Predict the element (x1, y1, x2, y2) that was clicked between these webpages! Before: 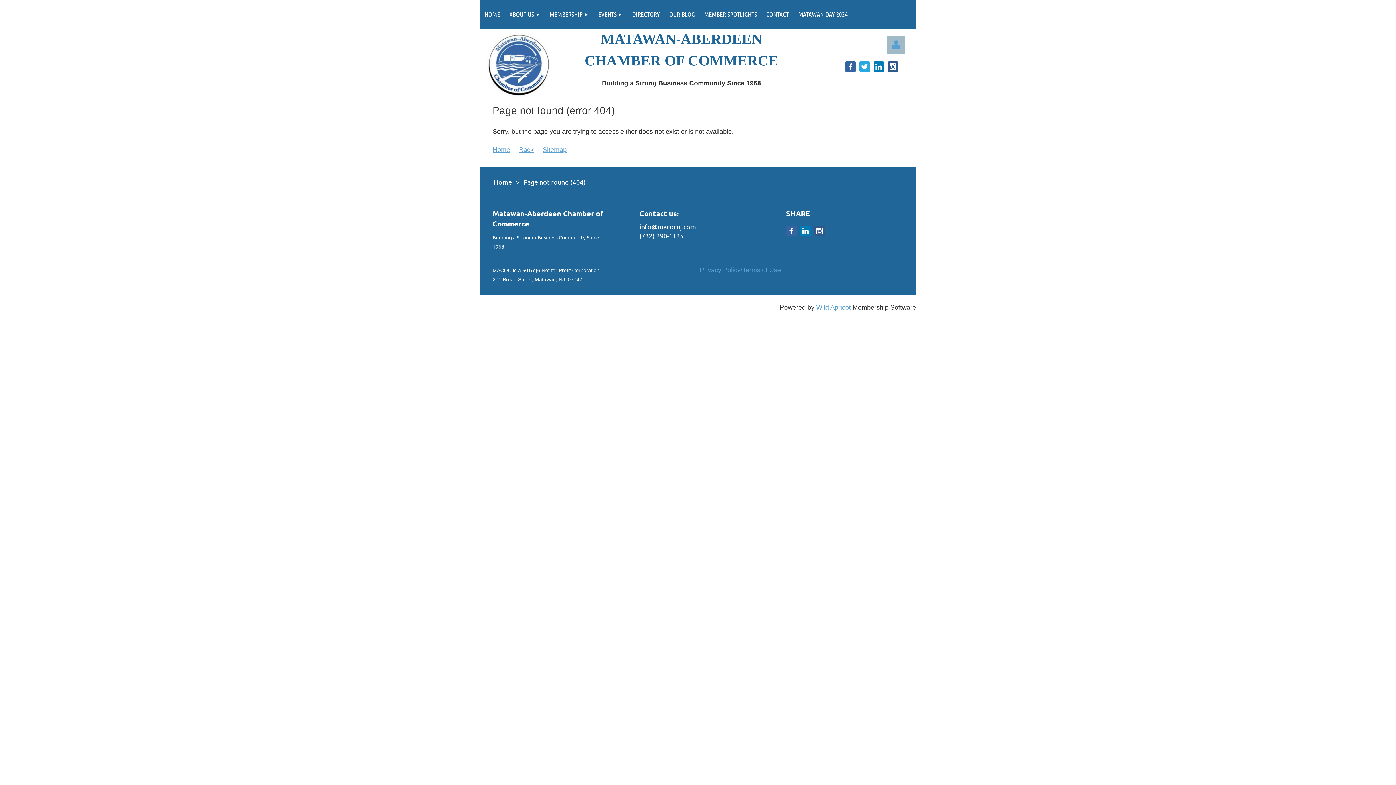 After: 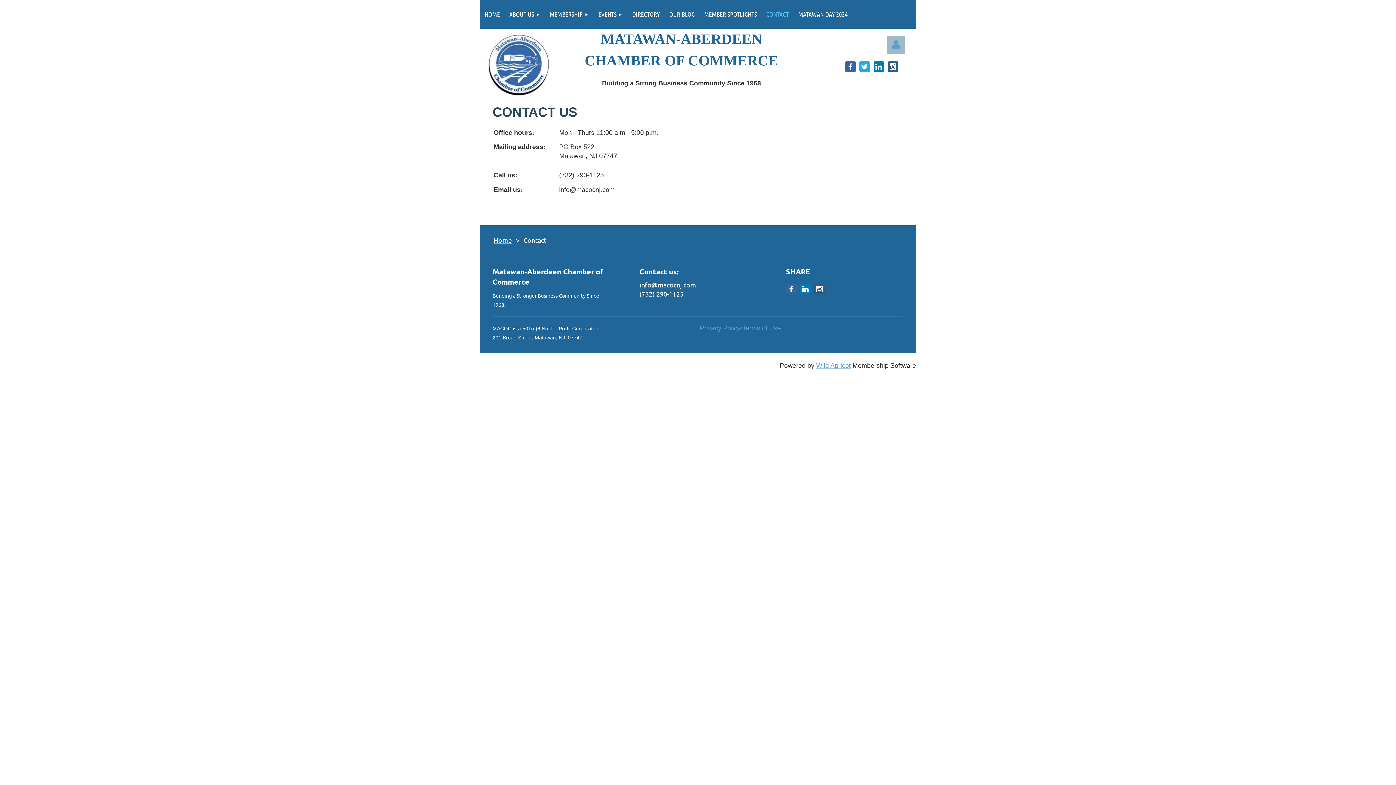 Action: label: CONTACT bbox: (761, 0, 793, 28)